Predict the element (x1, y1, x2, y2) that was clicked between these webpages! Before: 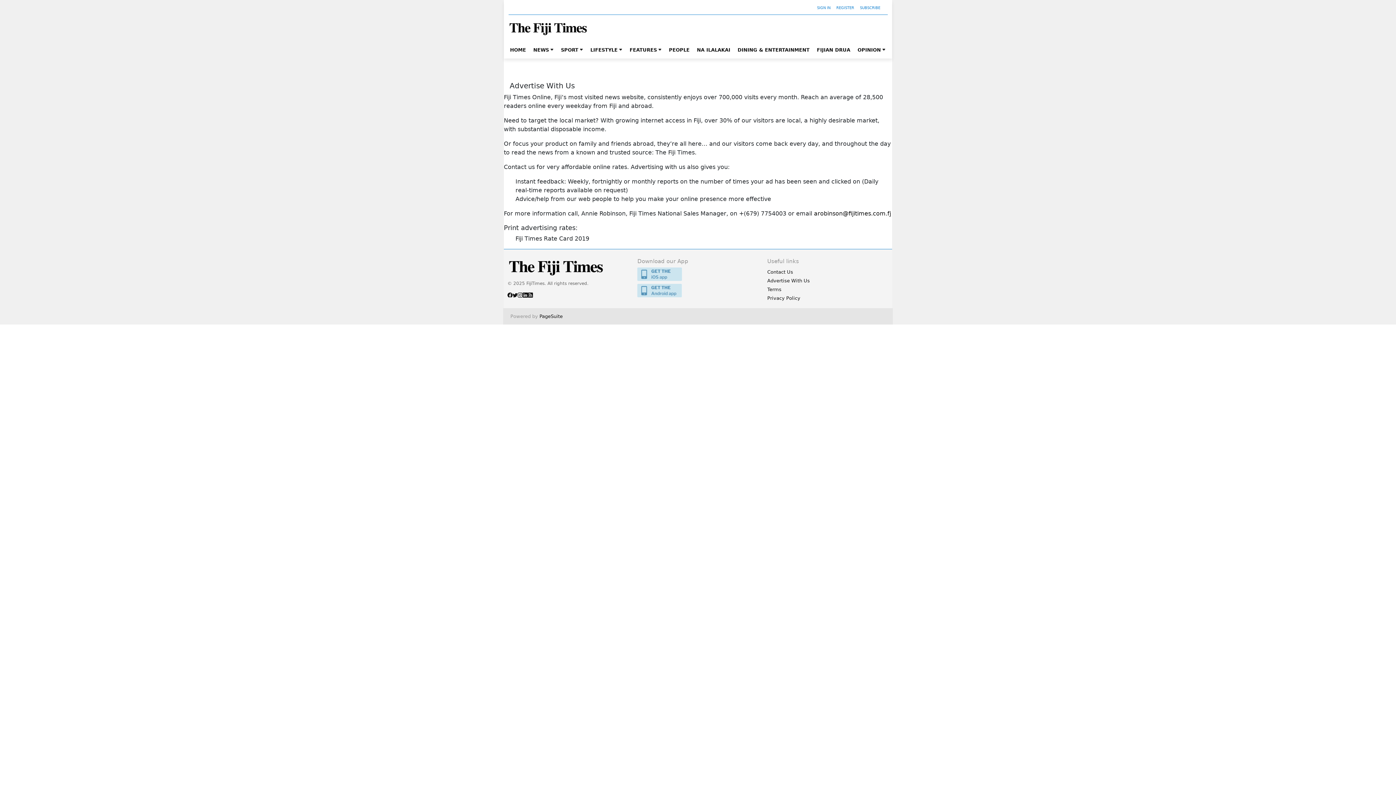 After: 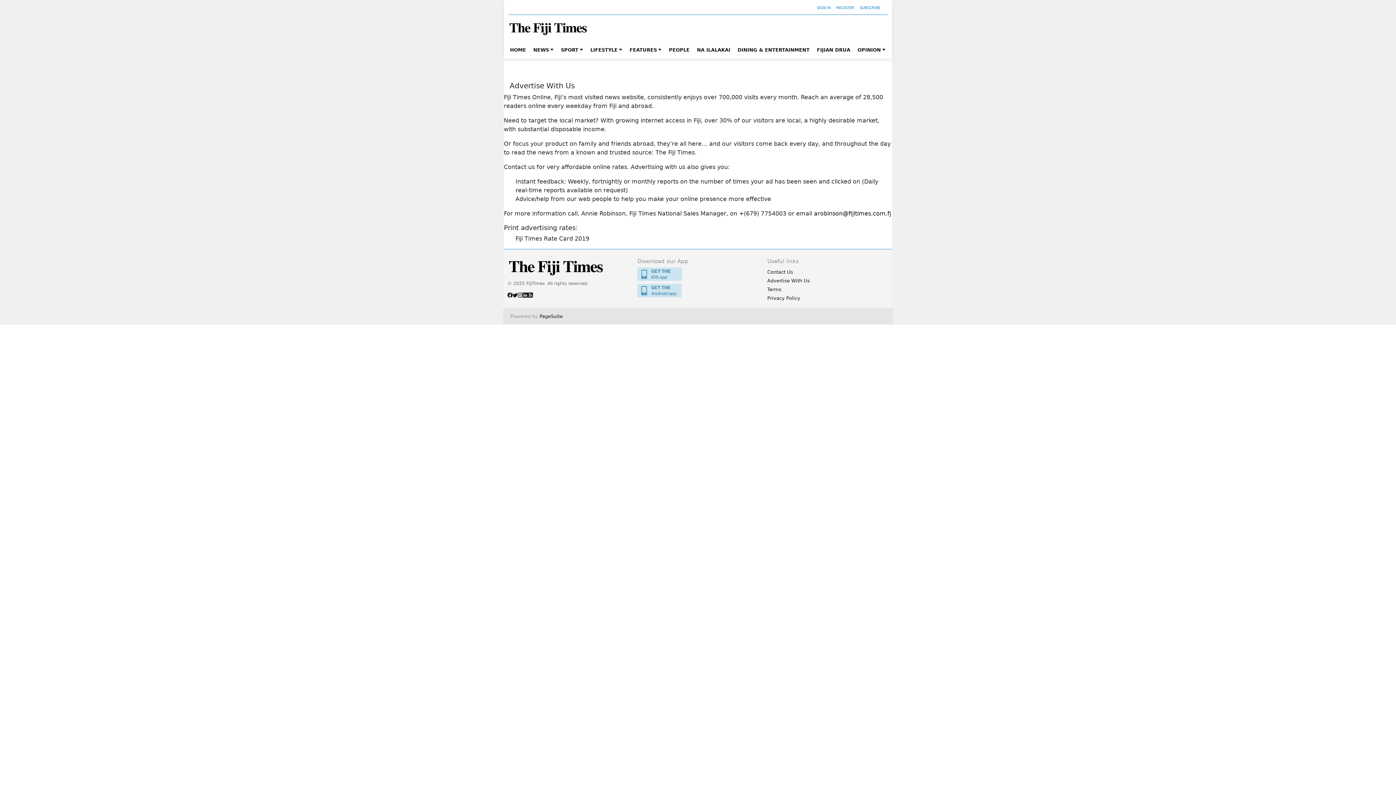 Action: bbox: (637, 267, 758, 281)